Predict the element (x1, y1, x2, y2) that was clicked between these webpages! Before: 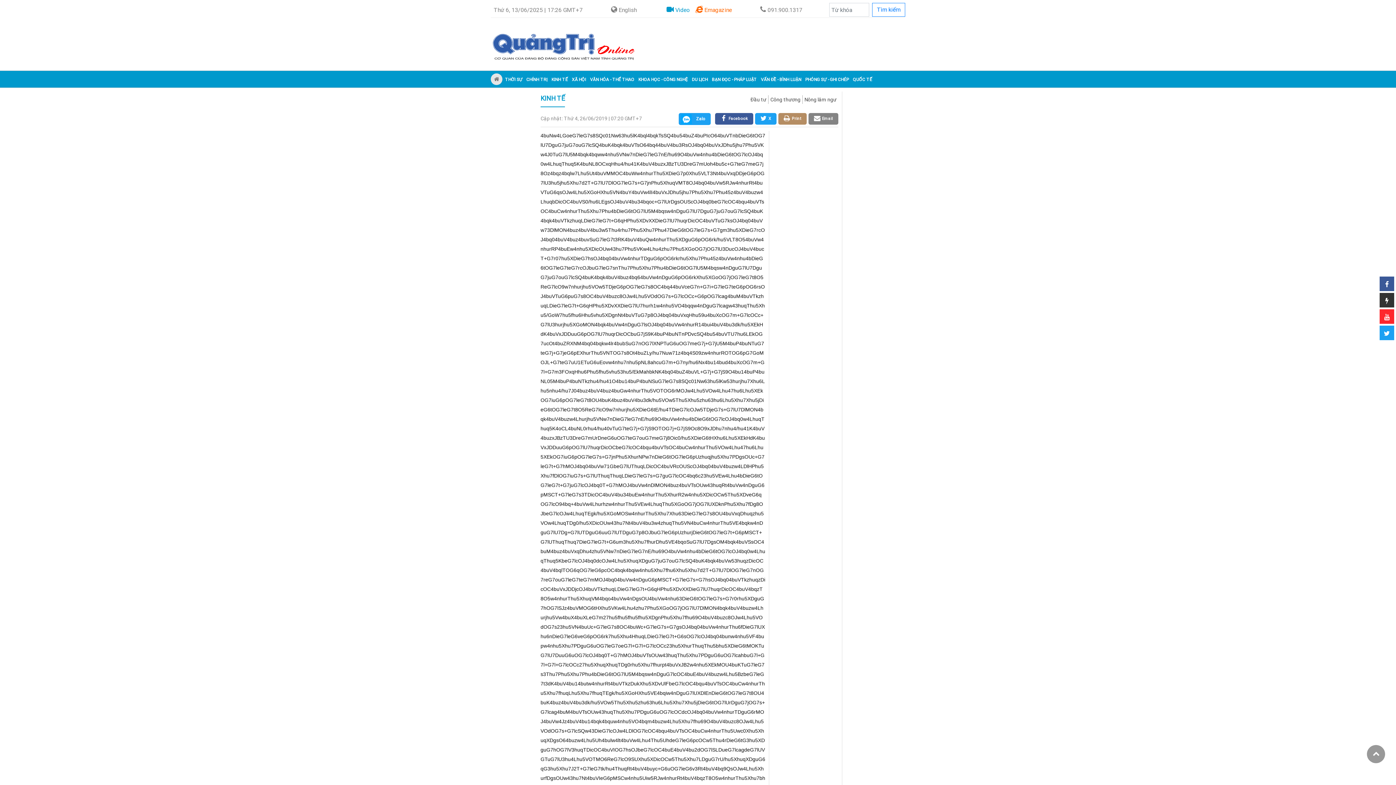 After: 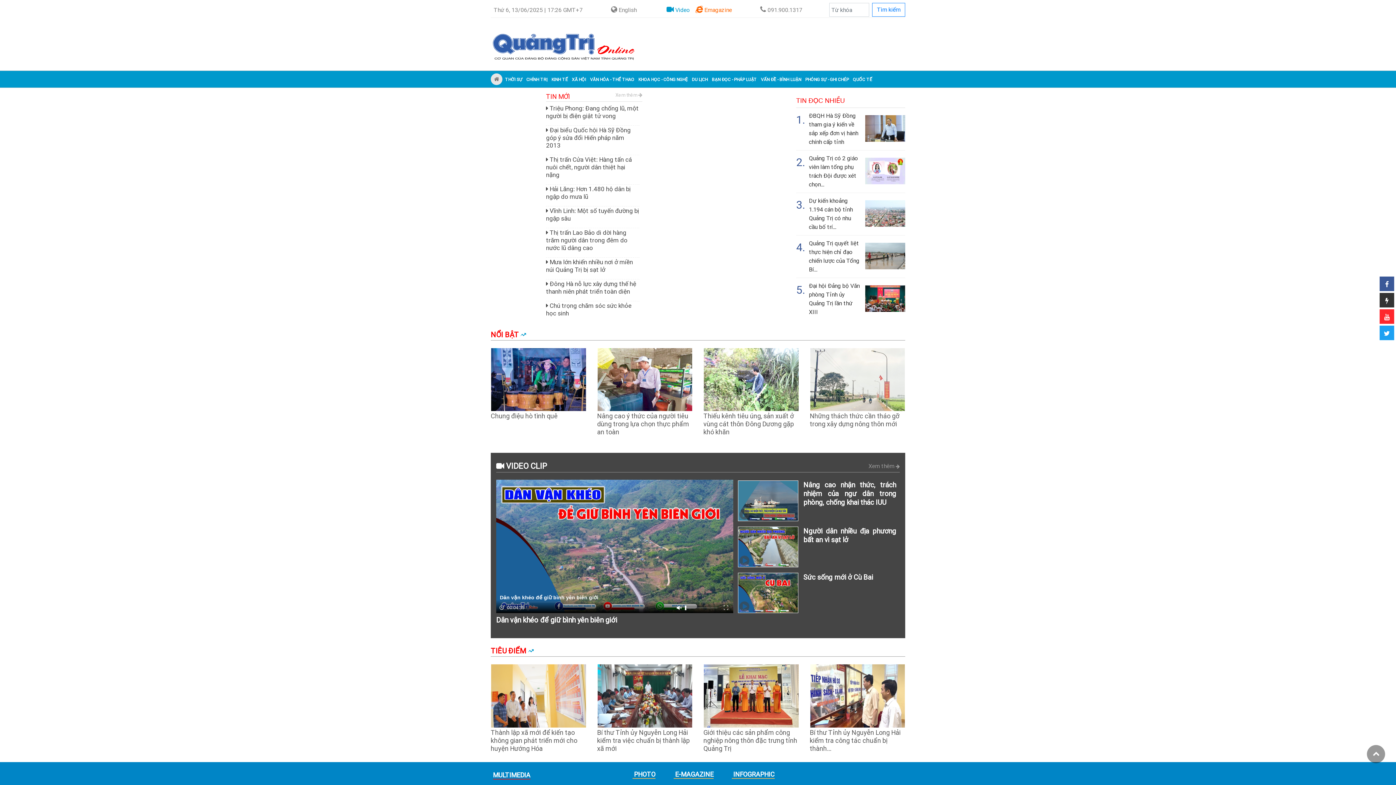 Action: bbox: (490, 38, 636, 45)